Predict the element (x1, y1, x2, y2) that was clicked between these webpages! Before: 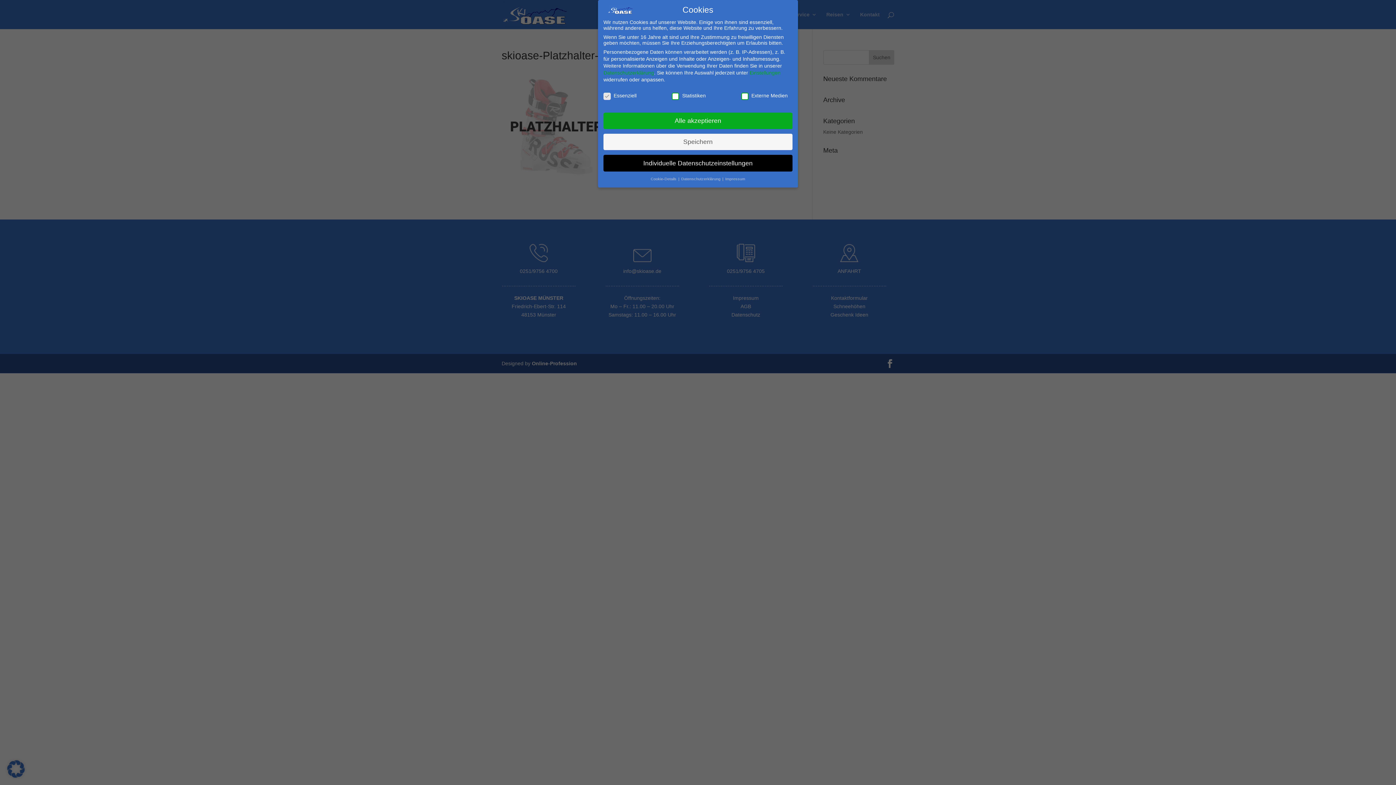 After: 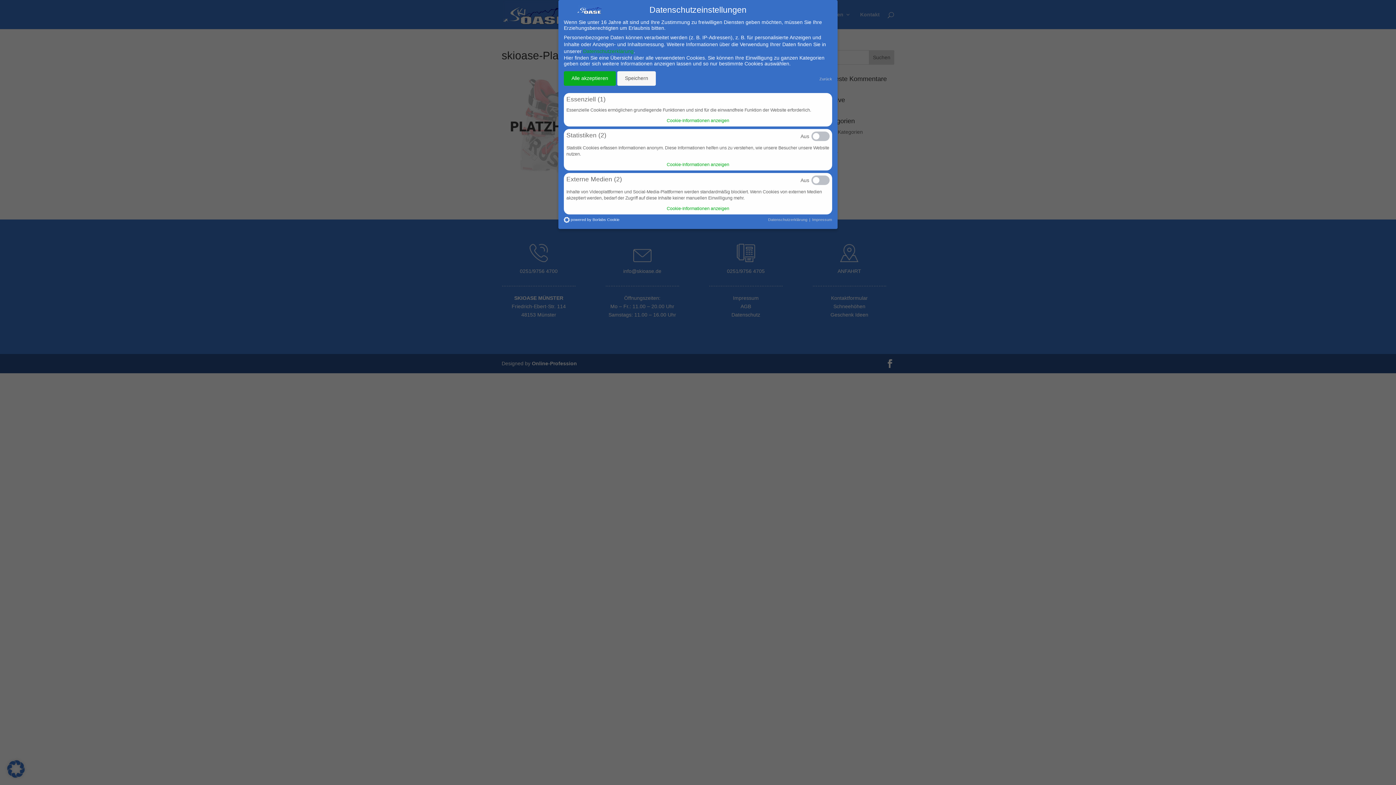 Action: bbox: (650, 176, 677, 181) label: Cookie-Details 